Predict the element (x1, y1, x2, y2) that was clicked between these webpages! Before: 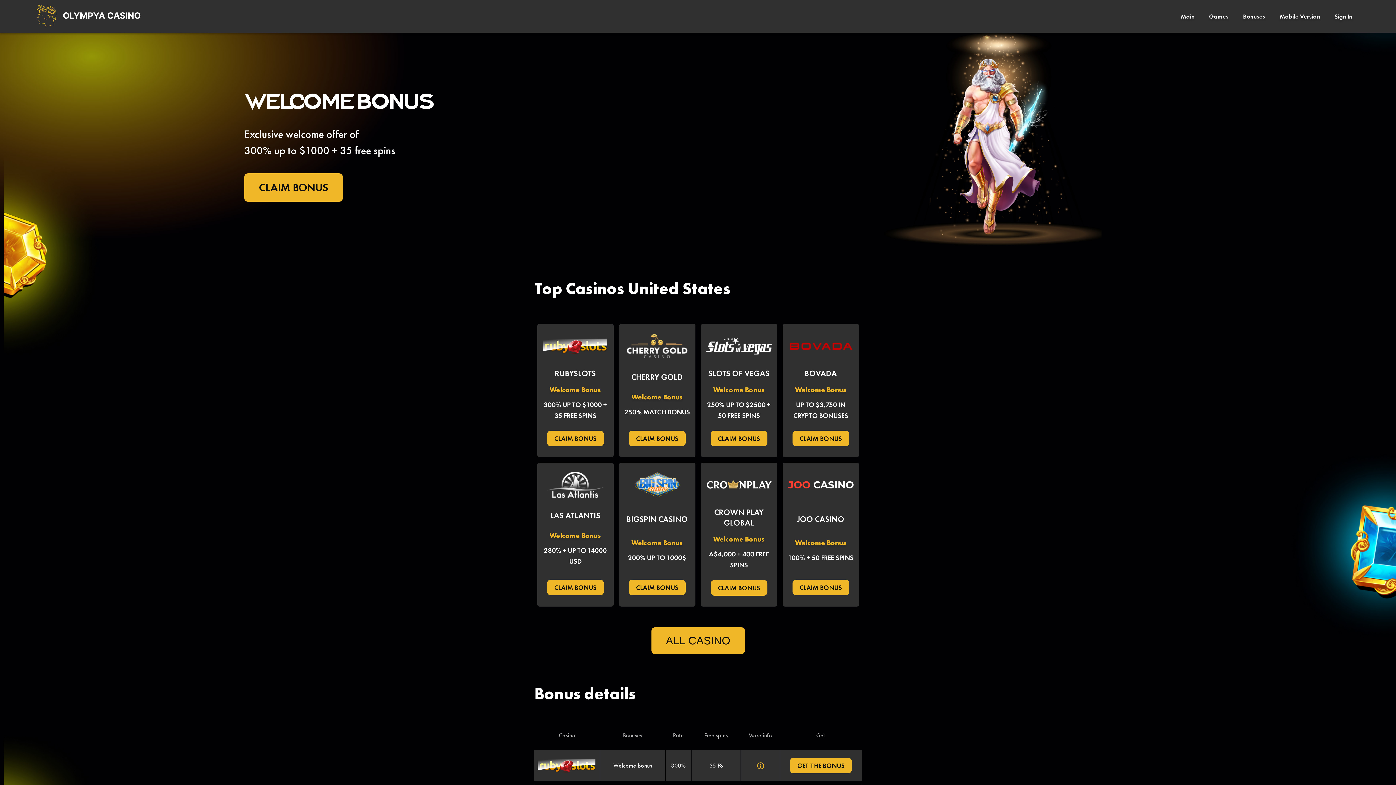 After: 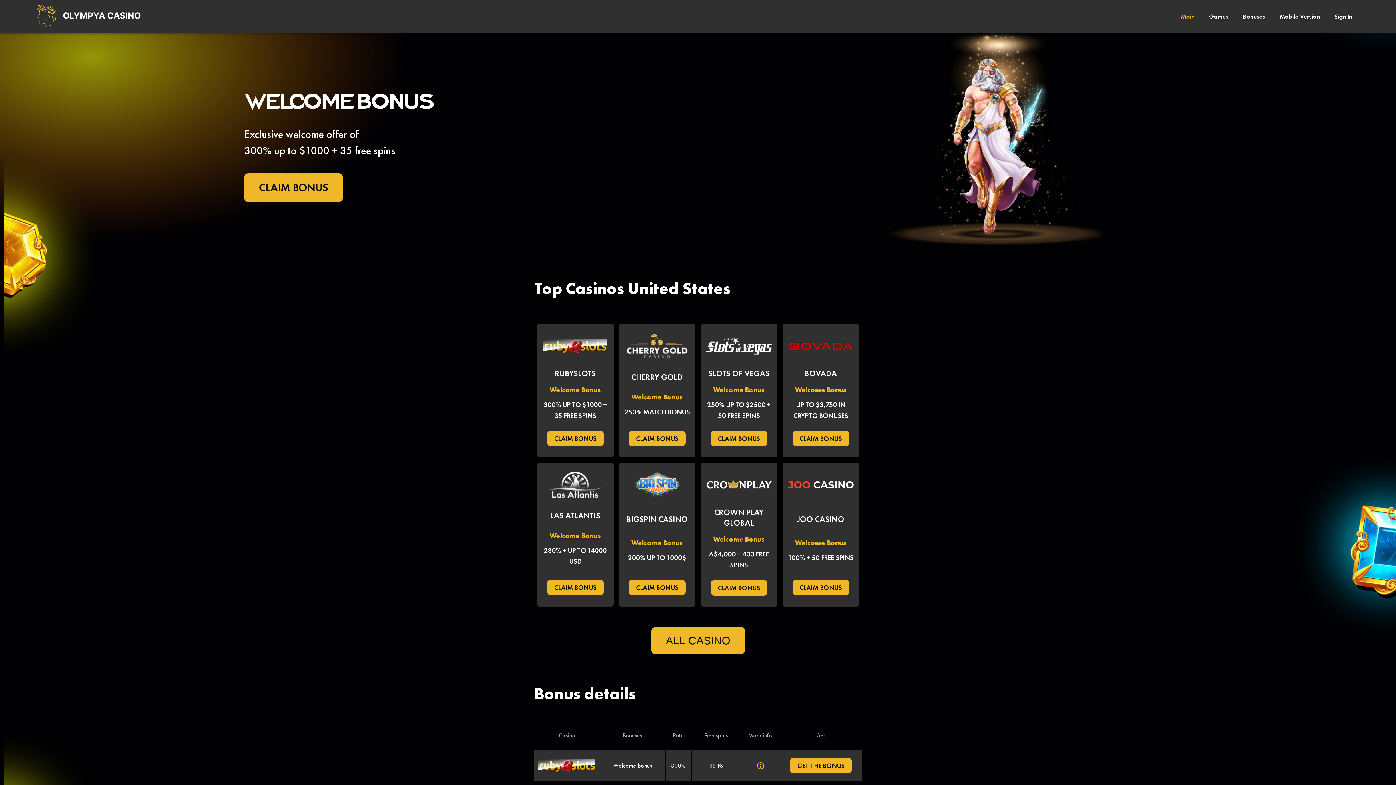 Action: bbox: (1181, 0, 1194, 32) label: Main